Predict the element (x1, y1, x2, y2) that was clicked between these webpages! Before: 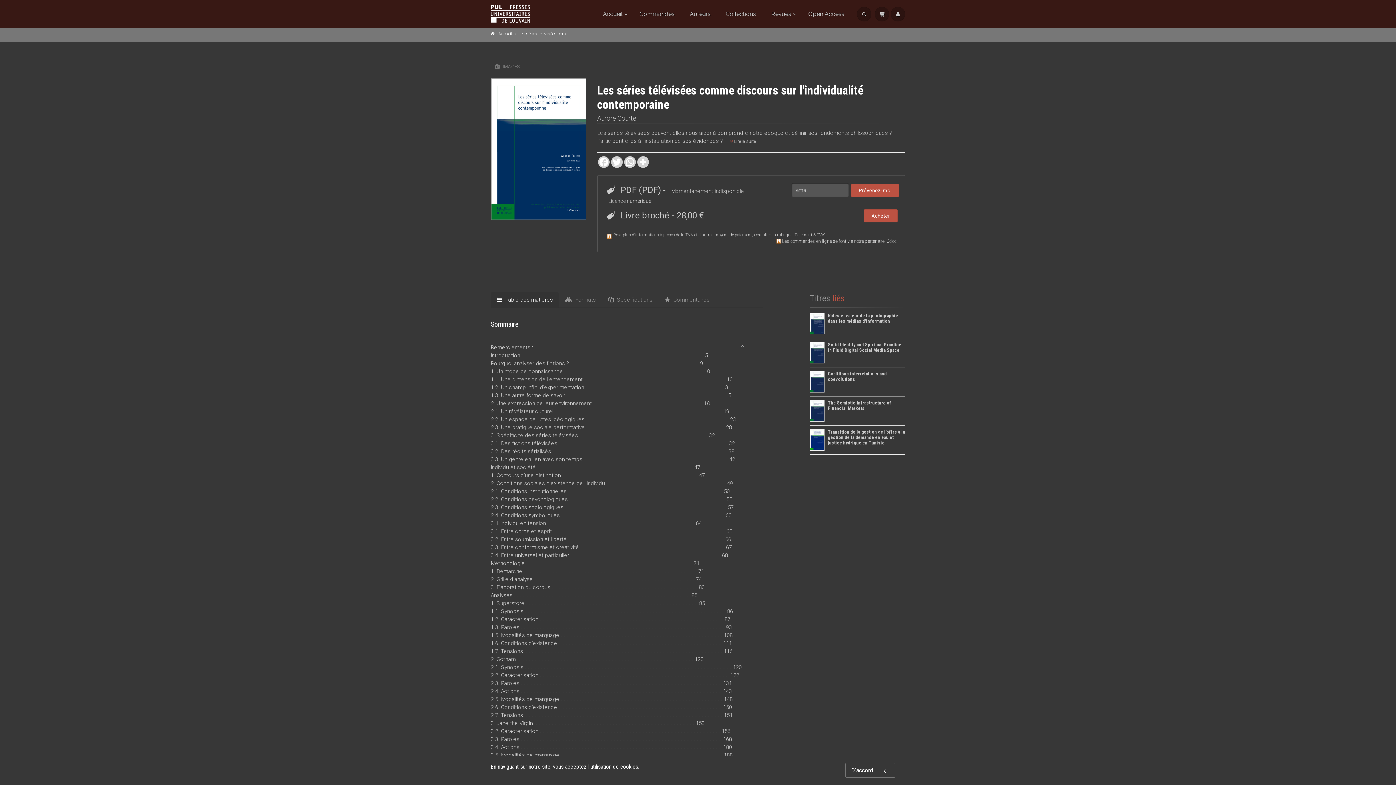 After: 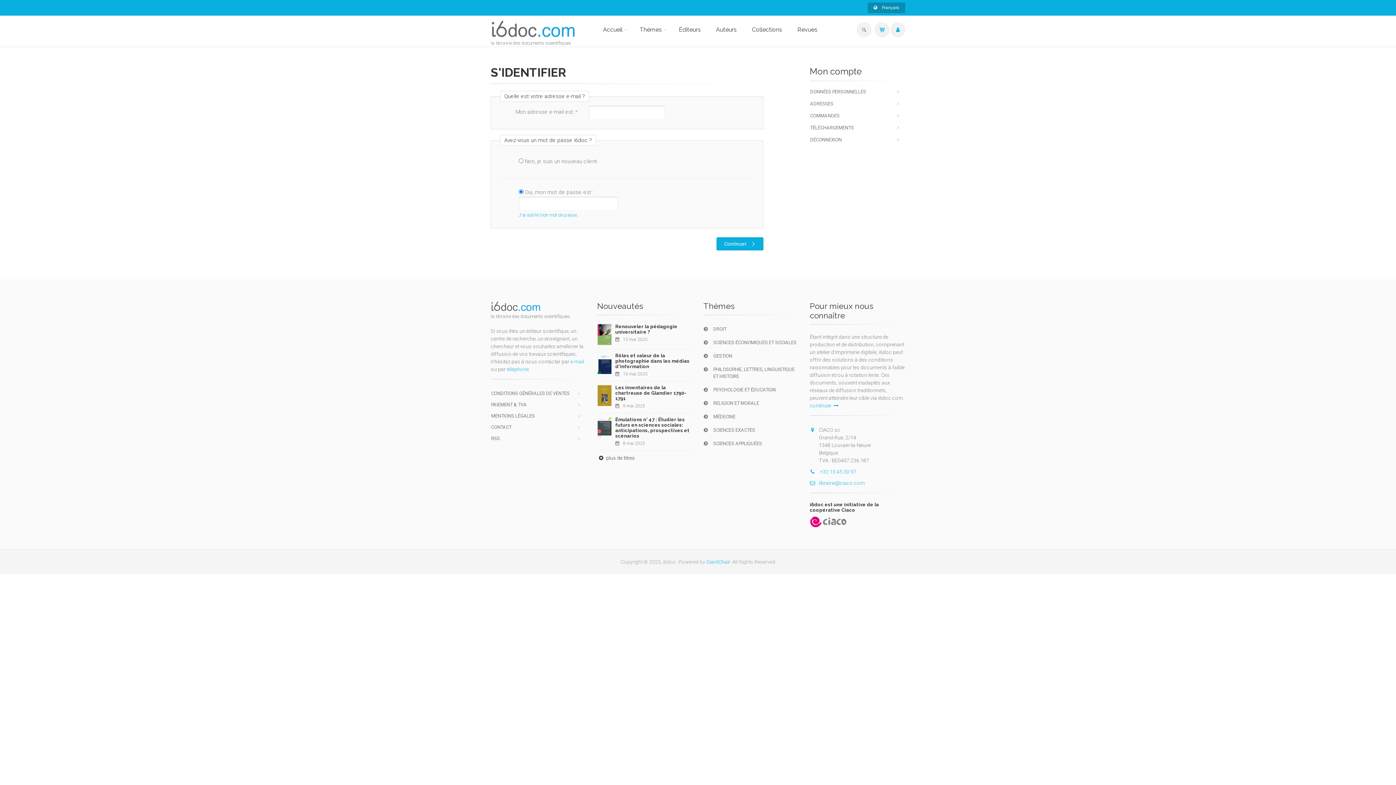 Action: bbox: (890, 6, 905, 21)